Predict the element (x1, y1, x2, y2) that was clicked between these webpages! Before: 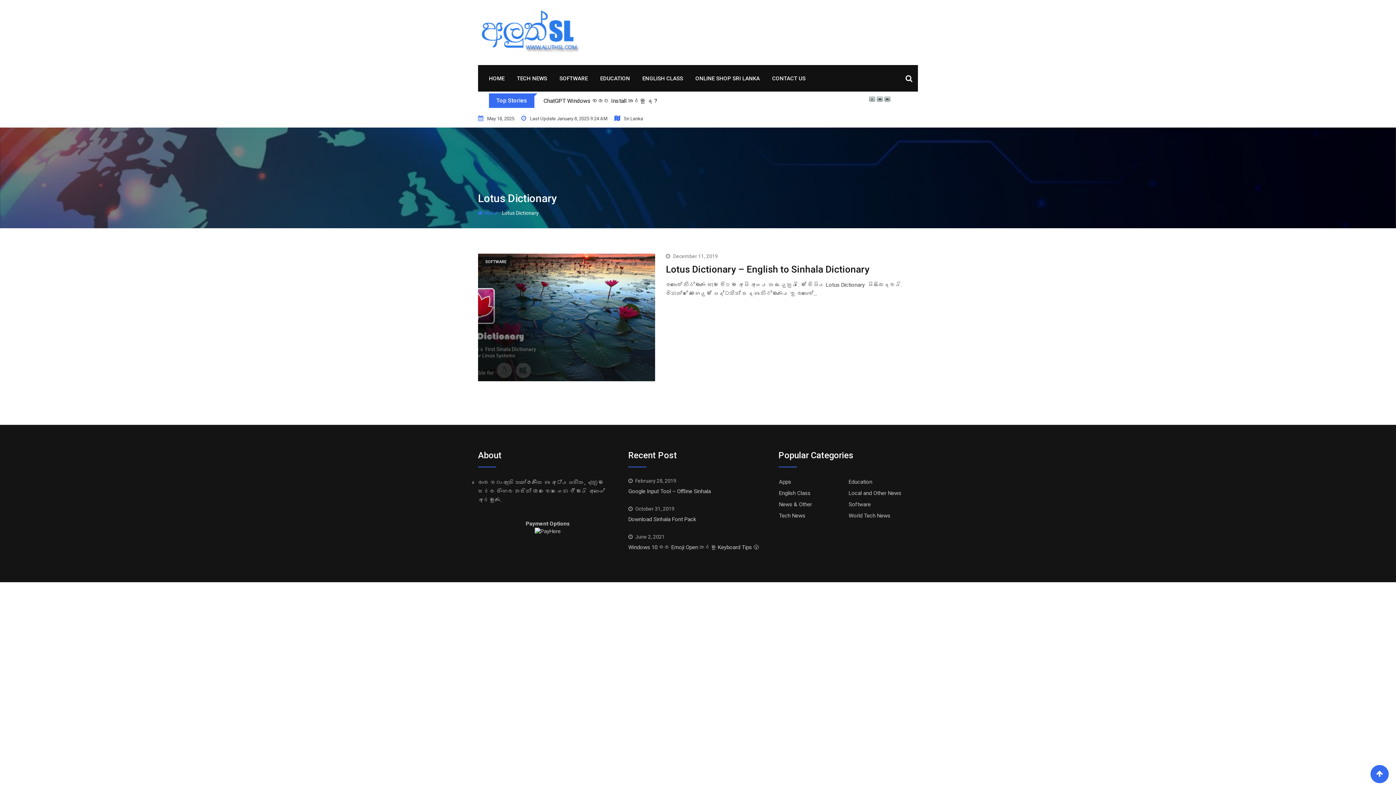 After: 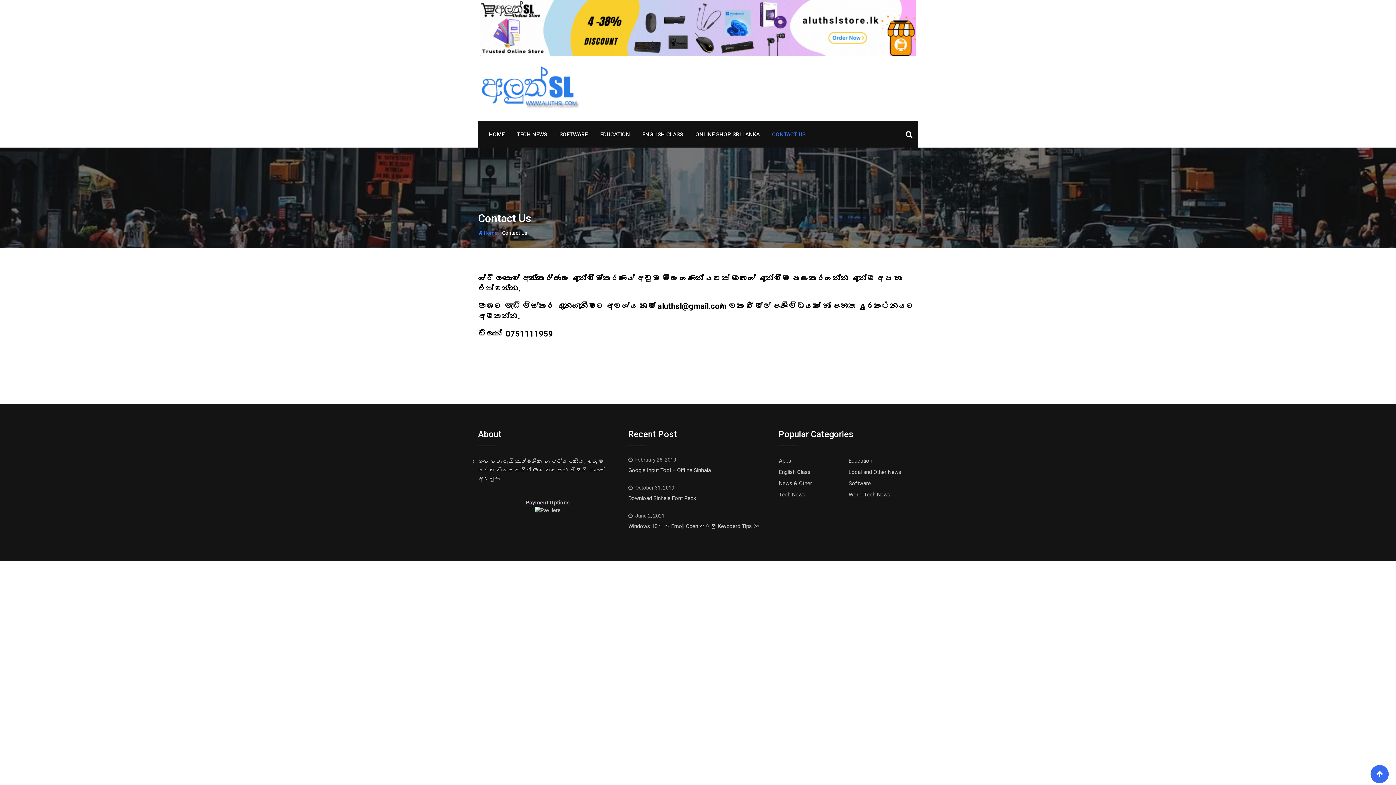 Action: bbox: (766, 65, 811, 91) label: CONTACT US